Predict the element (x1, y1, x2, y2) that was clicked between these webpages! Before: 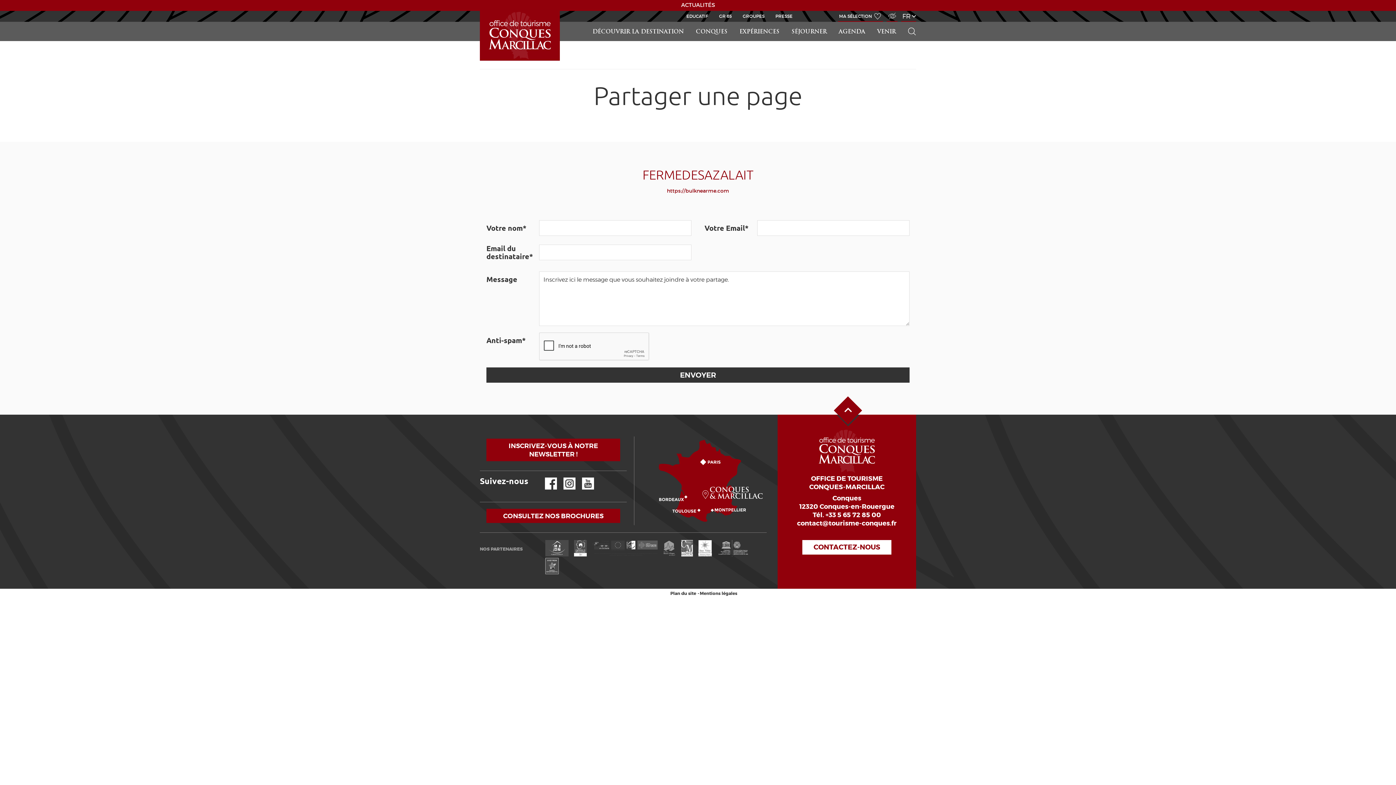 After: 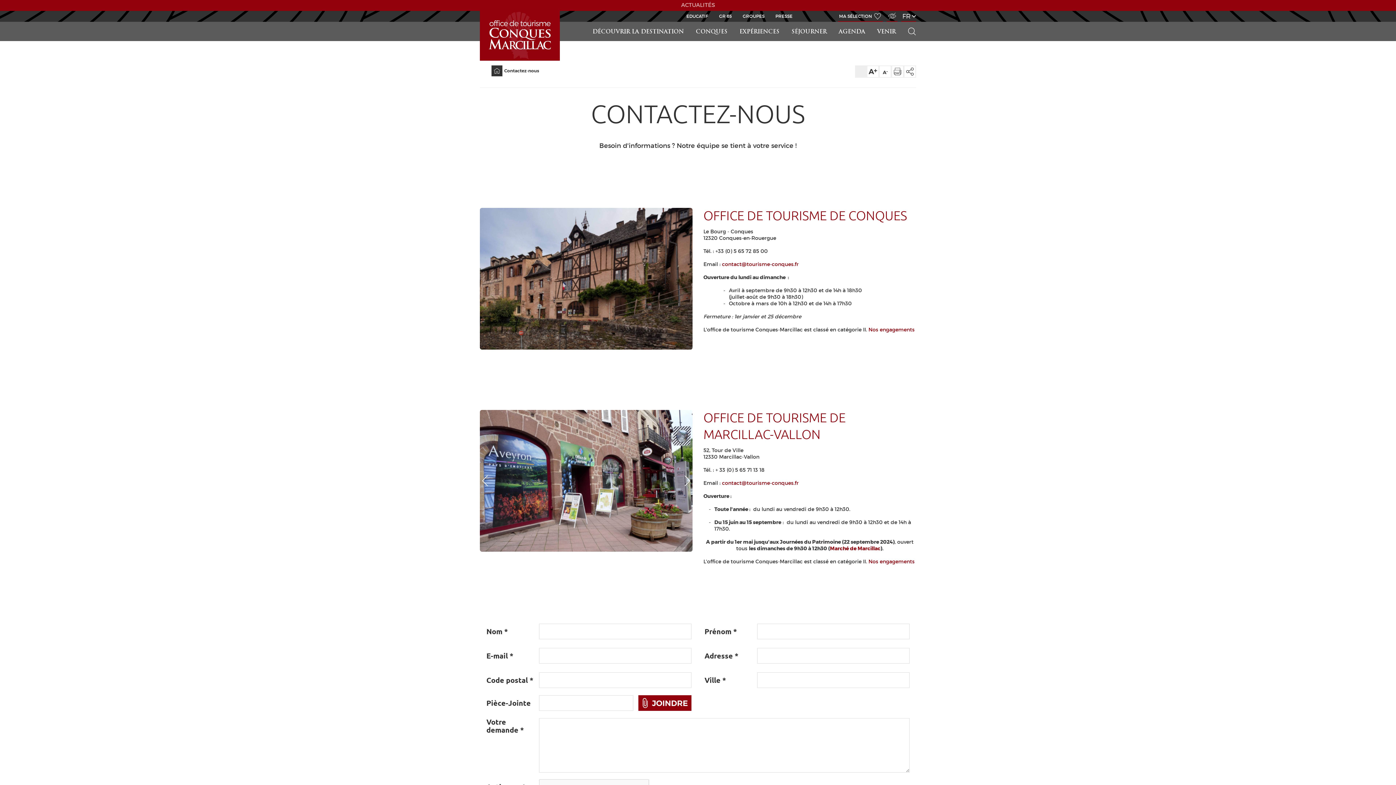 Action: label: CONTACTEZ-NOUS bbox: (802, 540, 891, 554)